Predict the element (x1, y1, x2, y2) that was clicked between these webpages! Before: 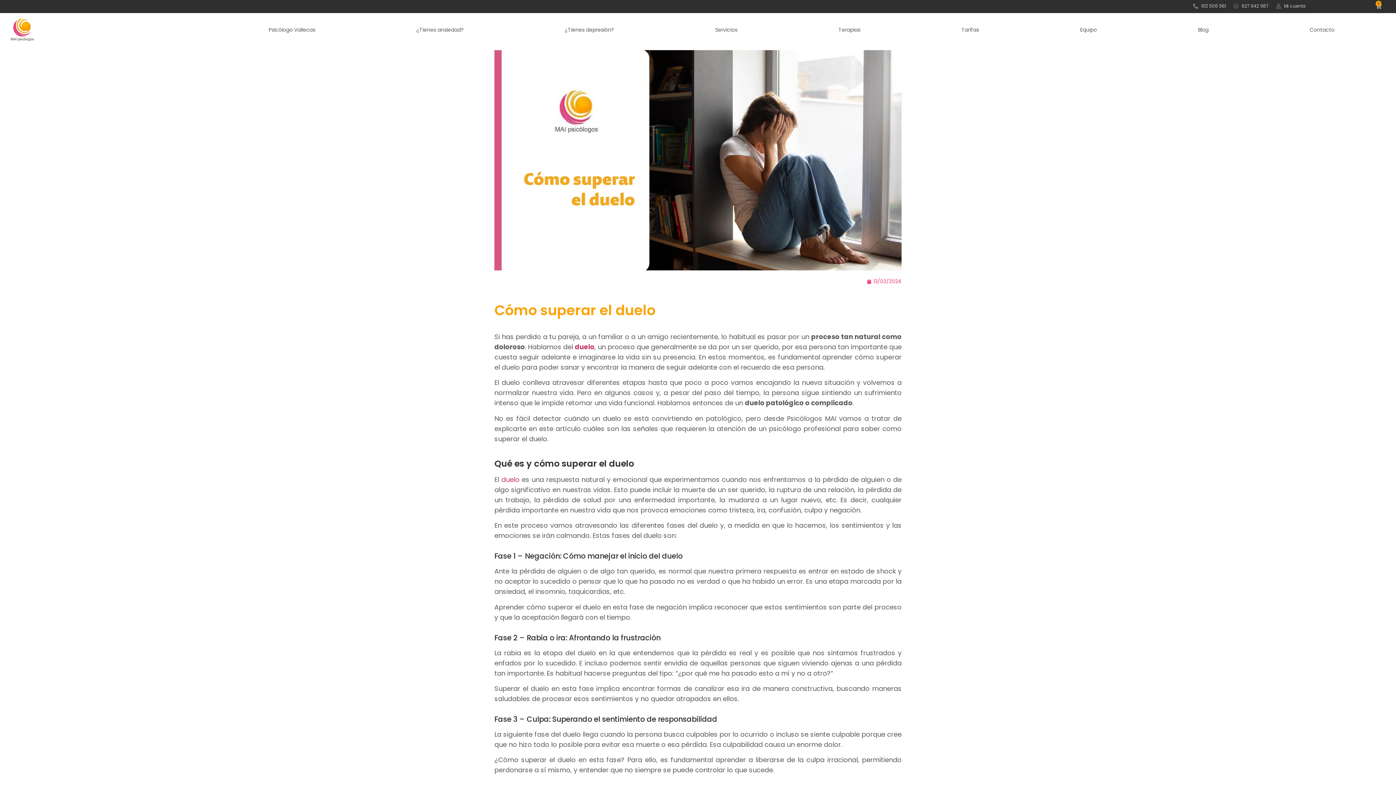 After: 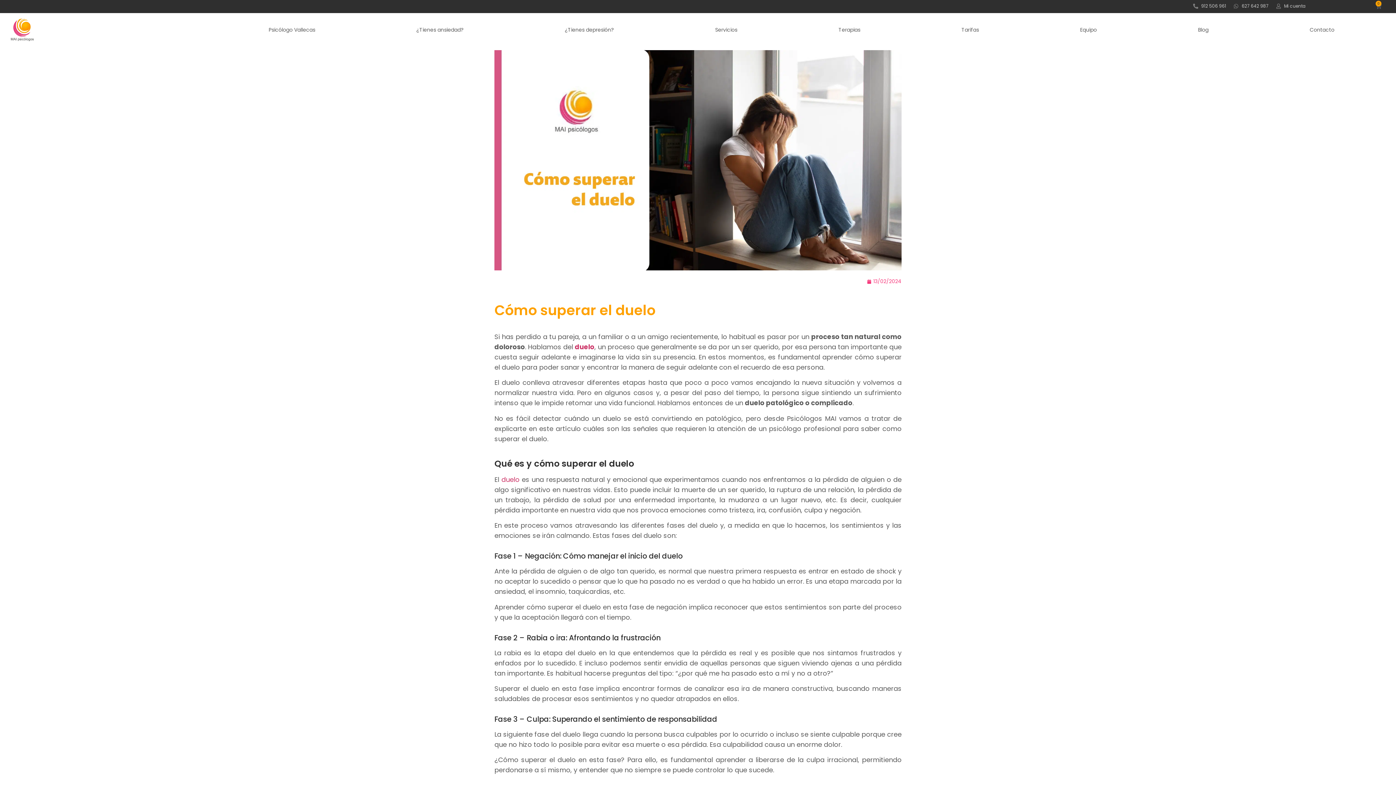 Action: label: 0
Carrito bbox: (1376, 3, 1389, 9)